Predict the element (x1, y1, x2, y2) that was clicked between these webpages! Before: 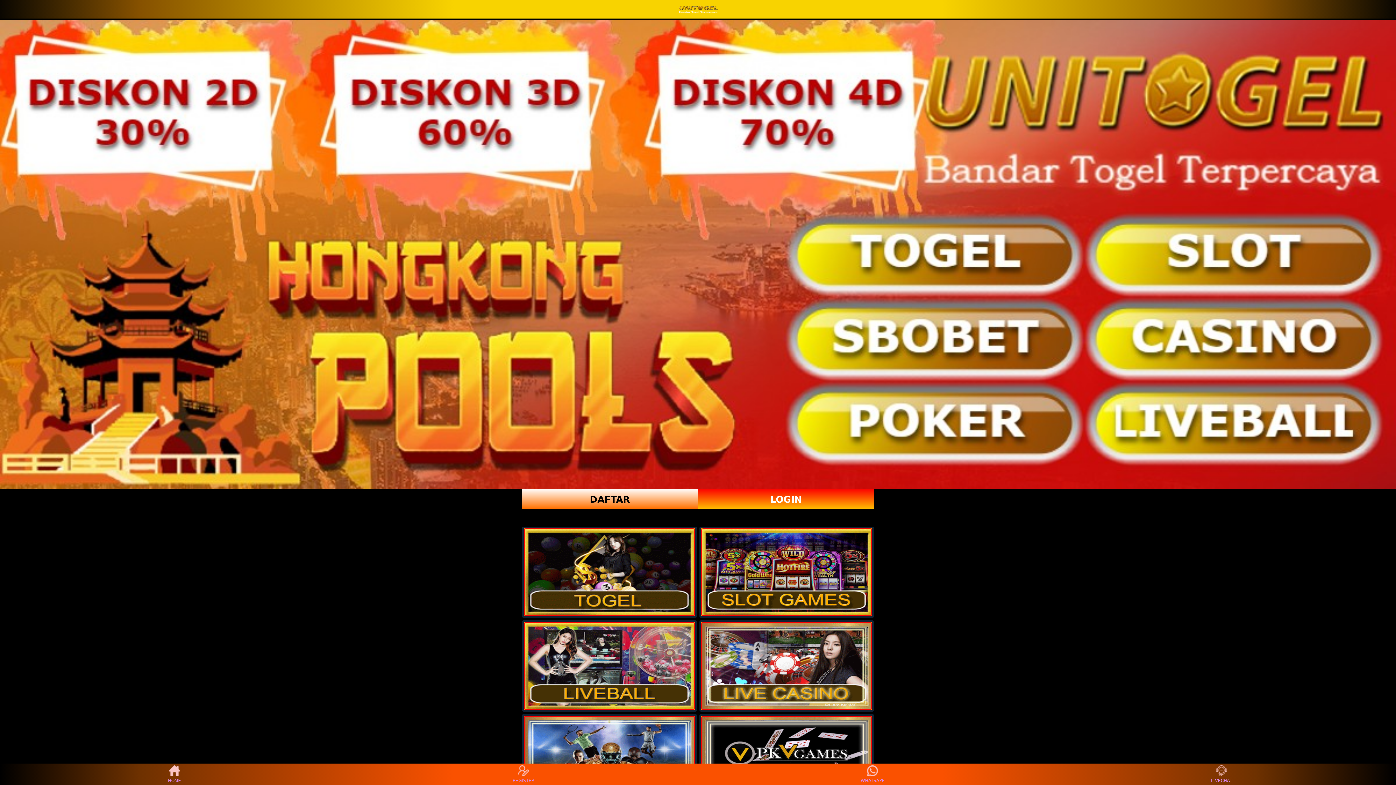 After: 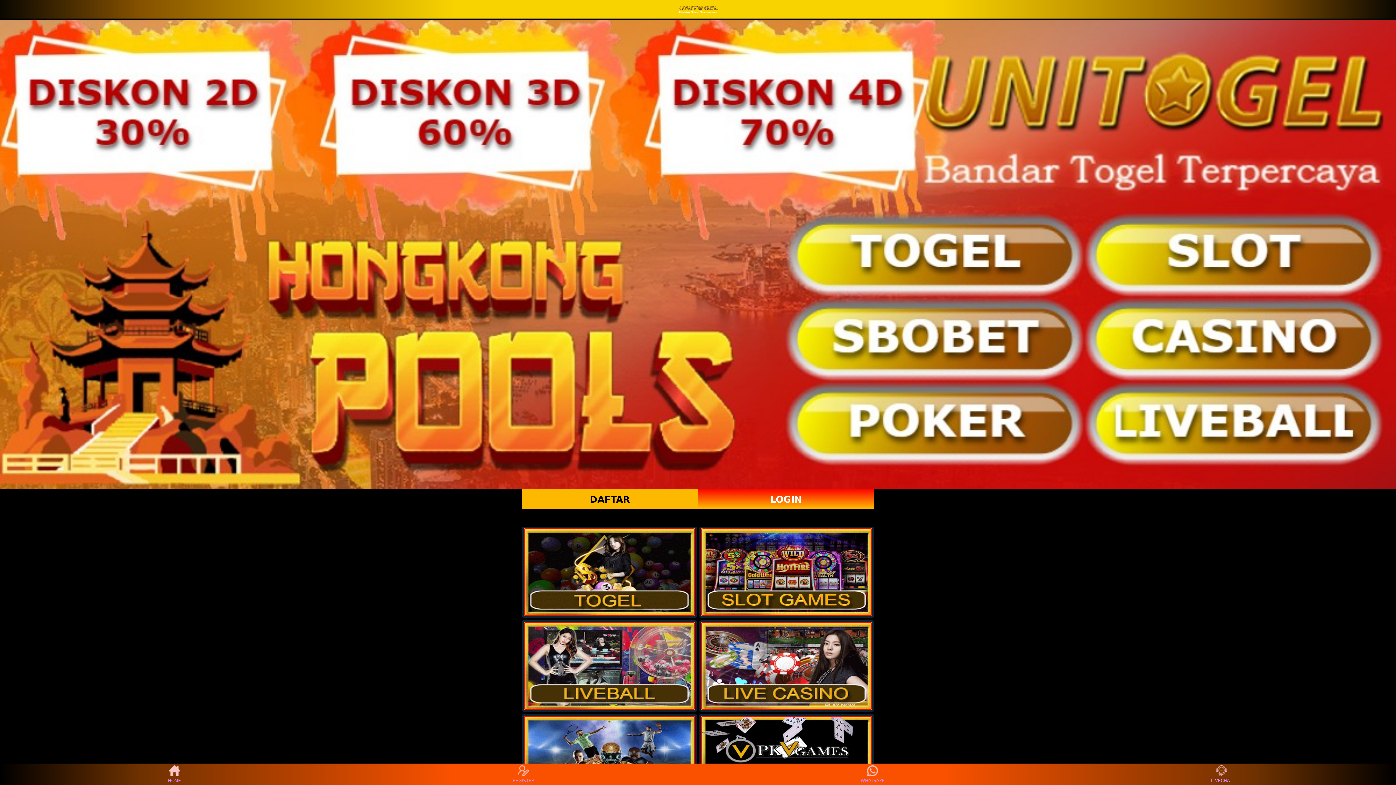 Action: bbox: (521, 489, 698, 509) label: DAFTAR